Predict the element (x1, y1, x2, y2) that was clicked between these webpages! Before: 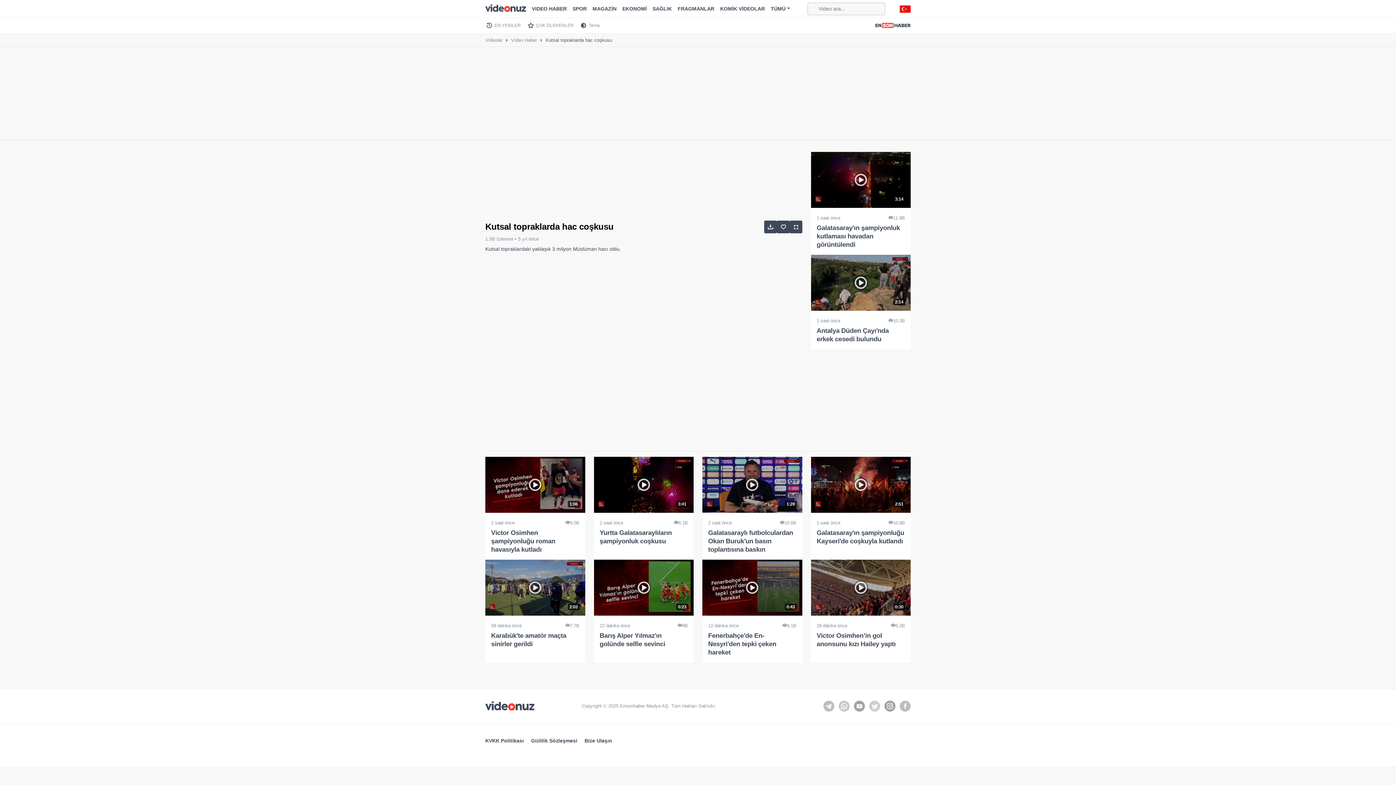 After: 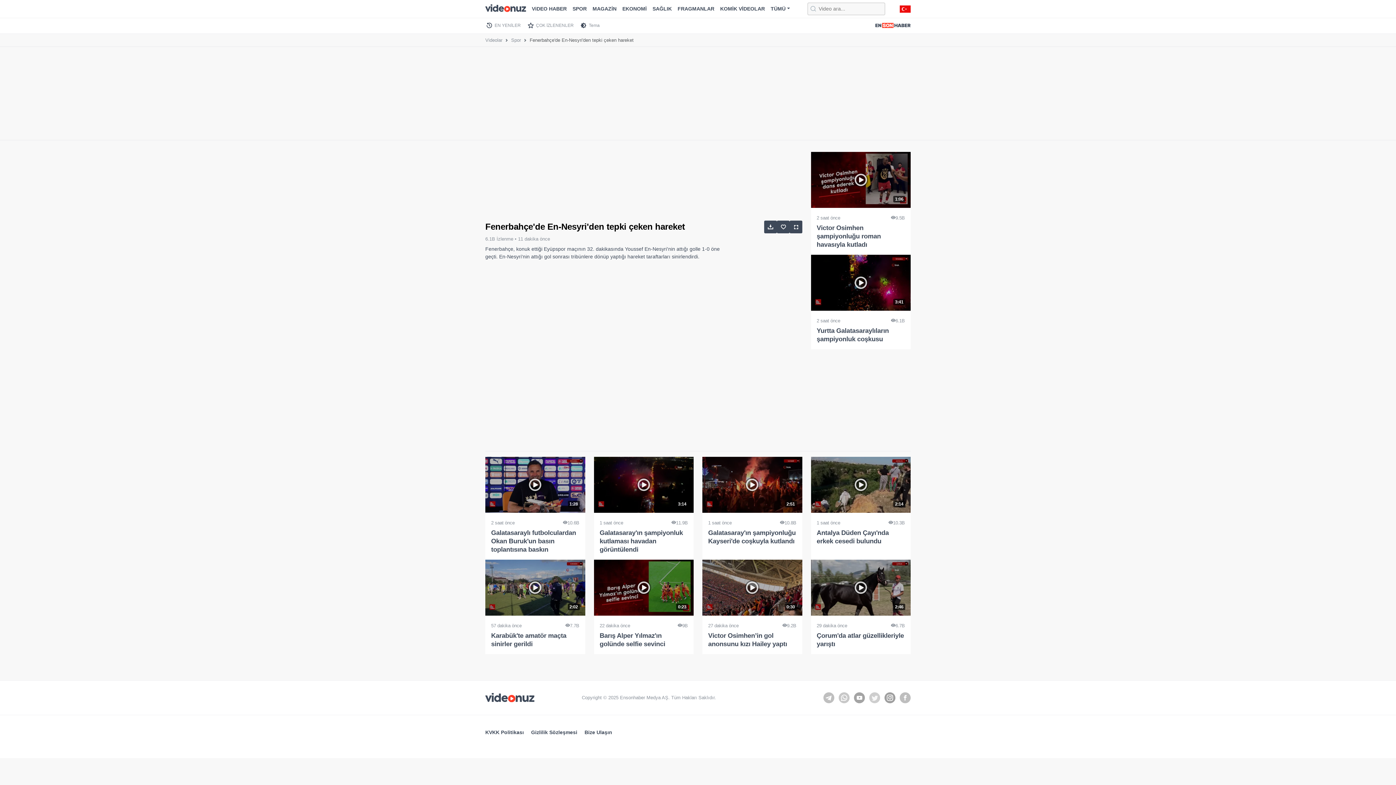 Action: label: 0:43
12 dakika önce
6.1B
Fenerbahçe'de En-Nesyri'den tepki çeken hareket bbox: (702, 559, 802, 662)